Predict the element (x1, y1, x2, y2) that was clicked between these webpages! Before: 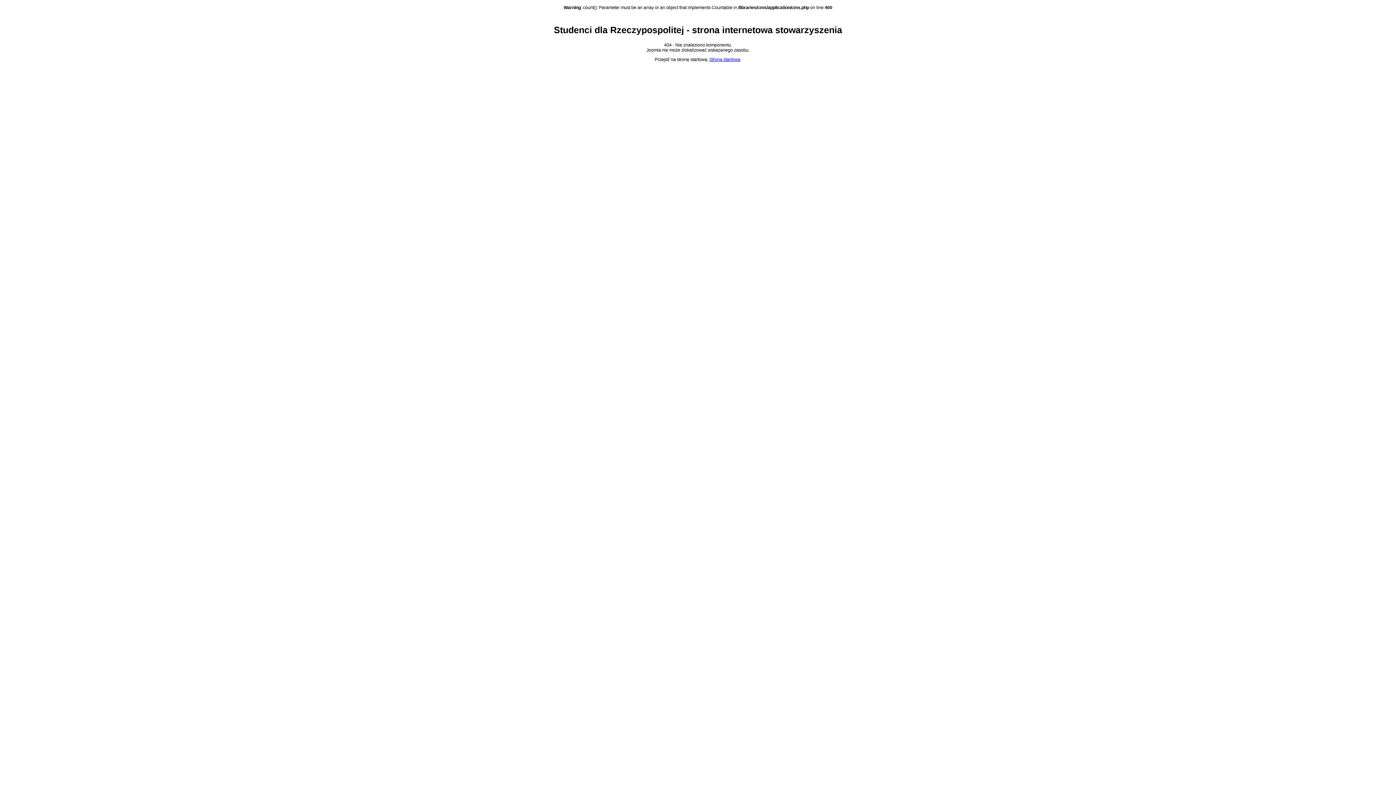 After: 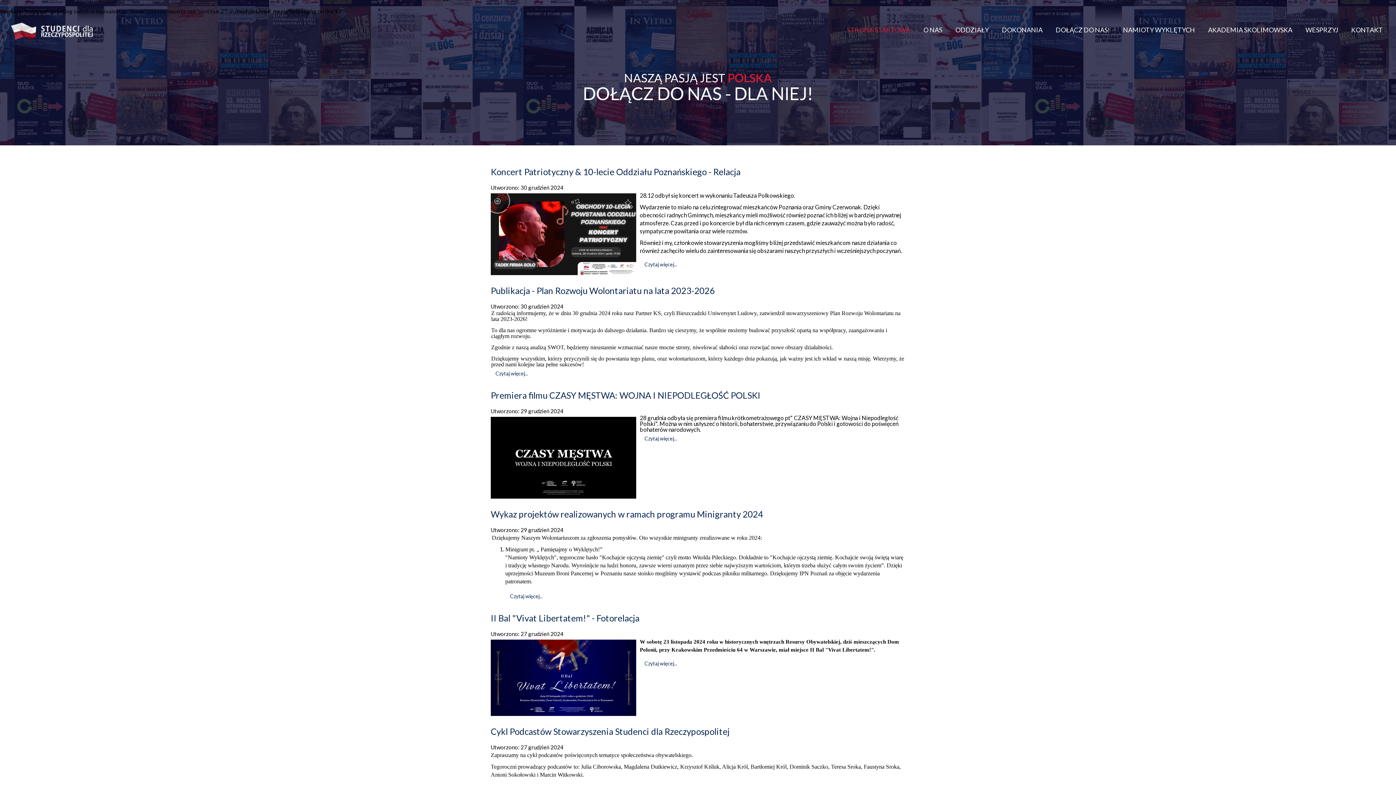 Action: bbox: (709, 57, 740, 62) label: Strona startowa